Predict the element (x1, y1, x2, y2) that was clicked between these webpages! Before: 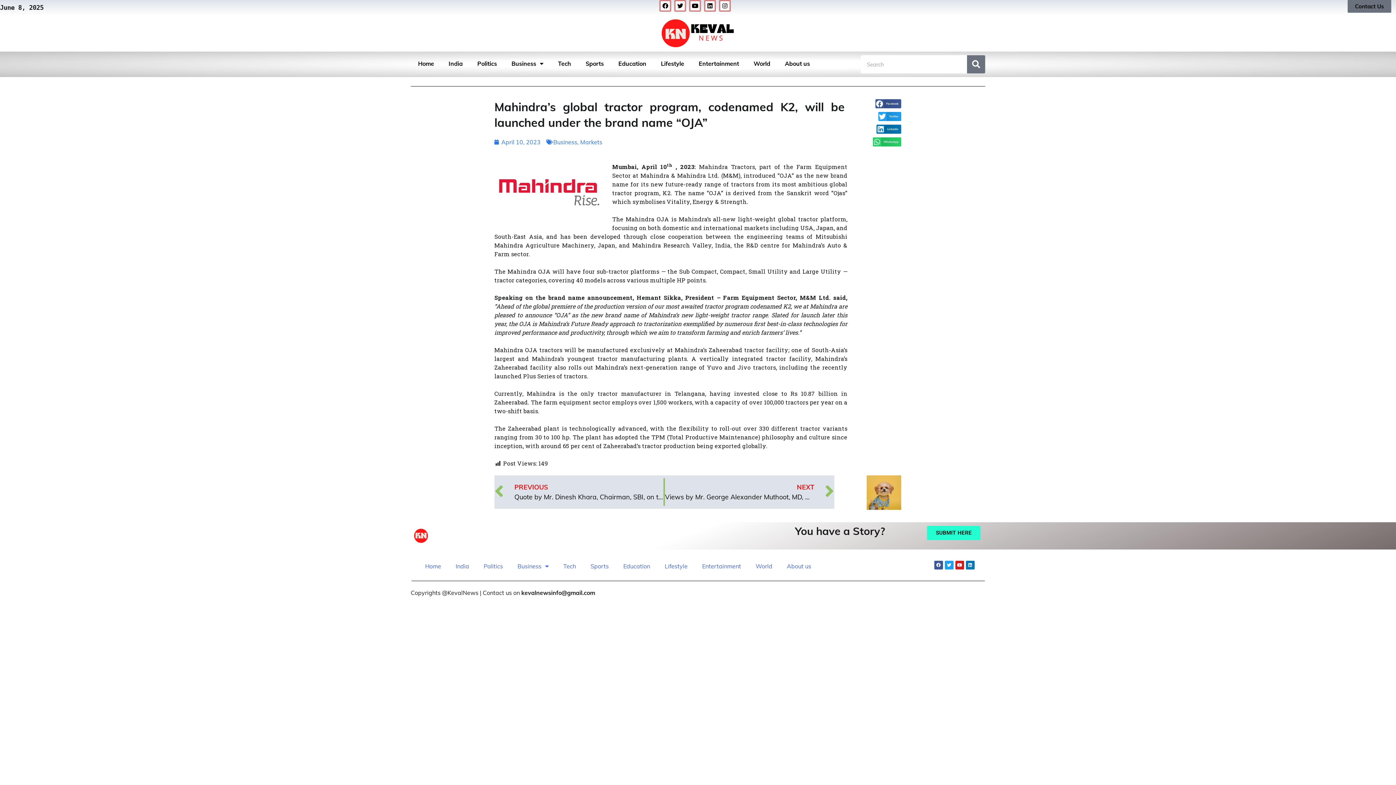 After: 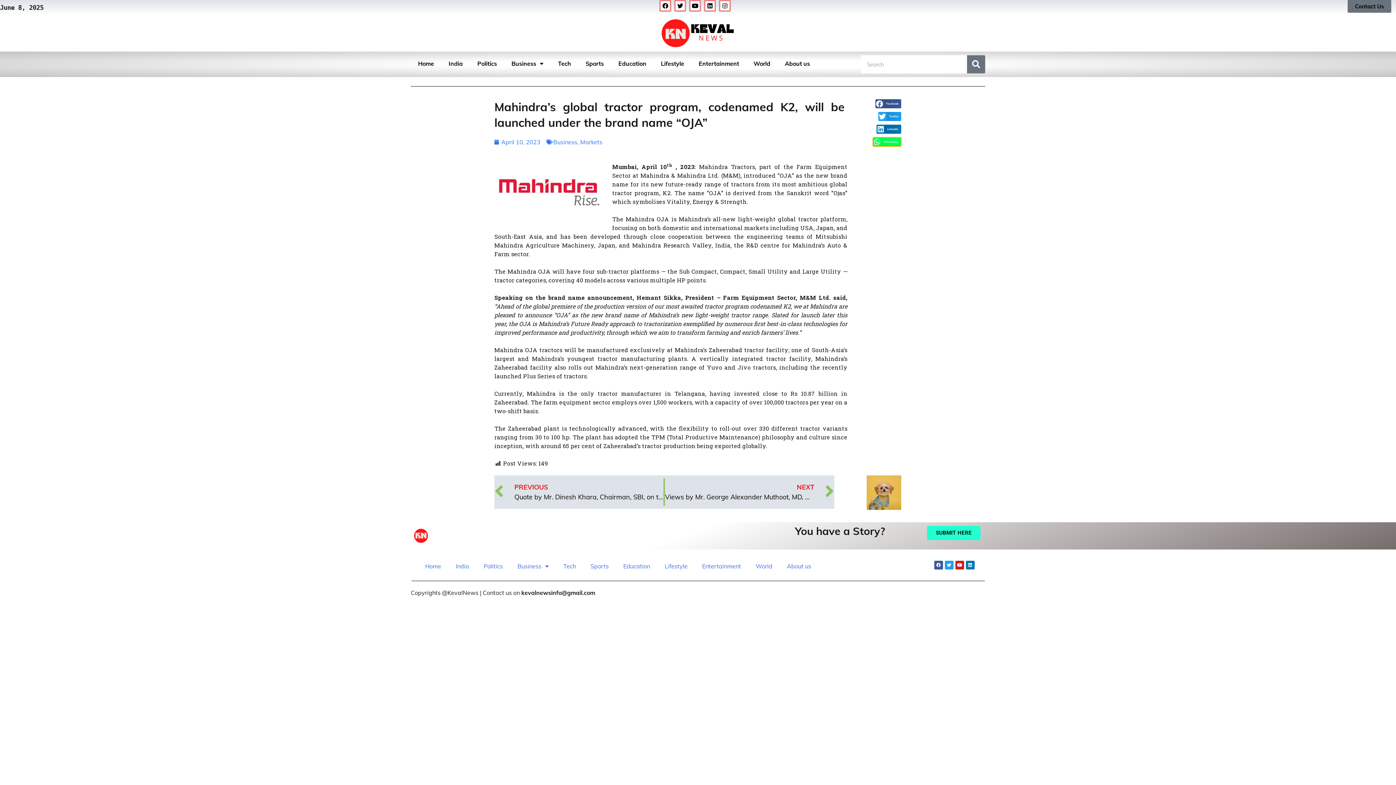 Action: bbox: (873, 137, 901, 146) label: Share on whatsapp